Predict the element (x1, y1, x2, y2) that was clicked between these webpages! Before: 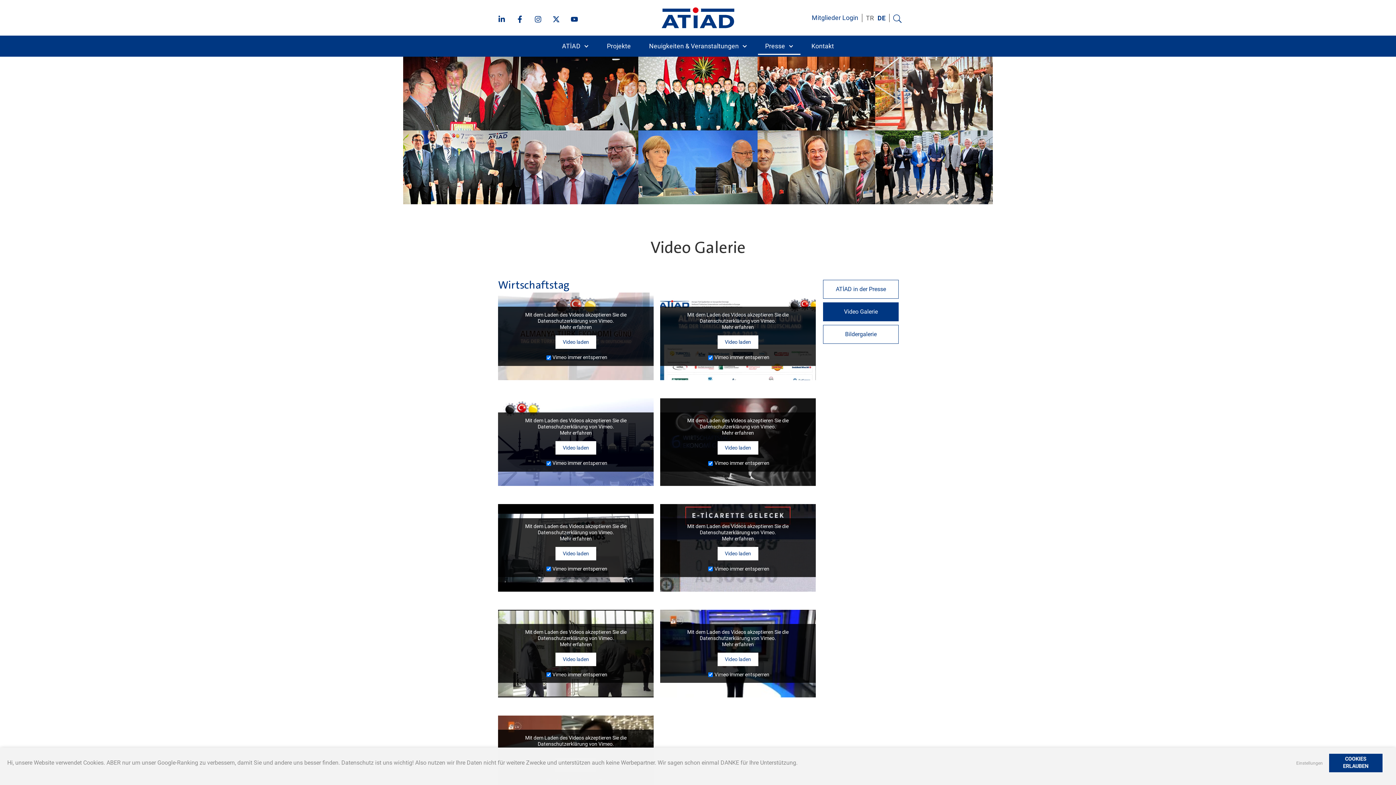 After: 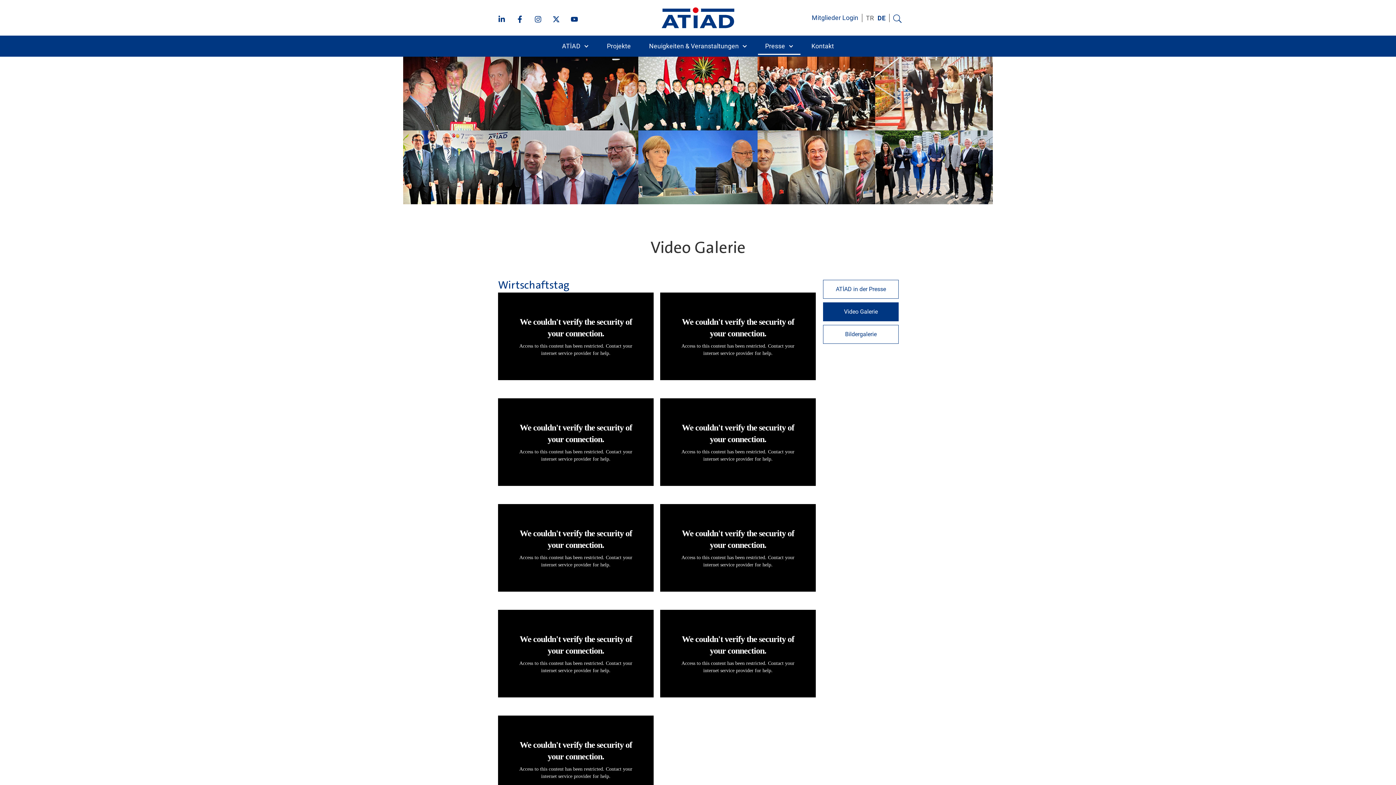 Action: bbox: (1328, 753, 1383, 773) label: COOKIES ERLAUBEN